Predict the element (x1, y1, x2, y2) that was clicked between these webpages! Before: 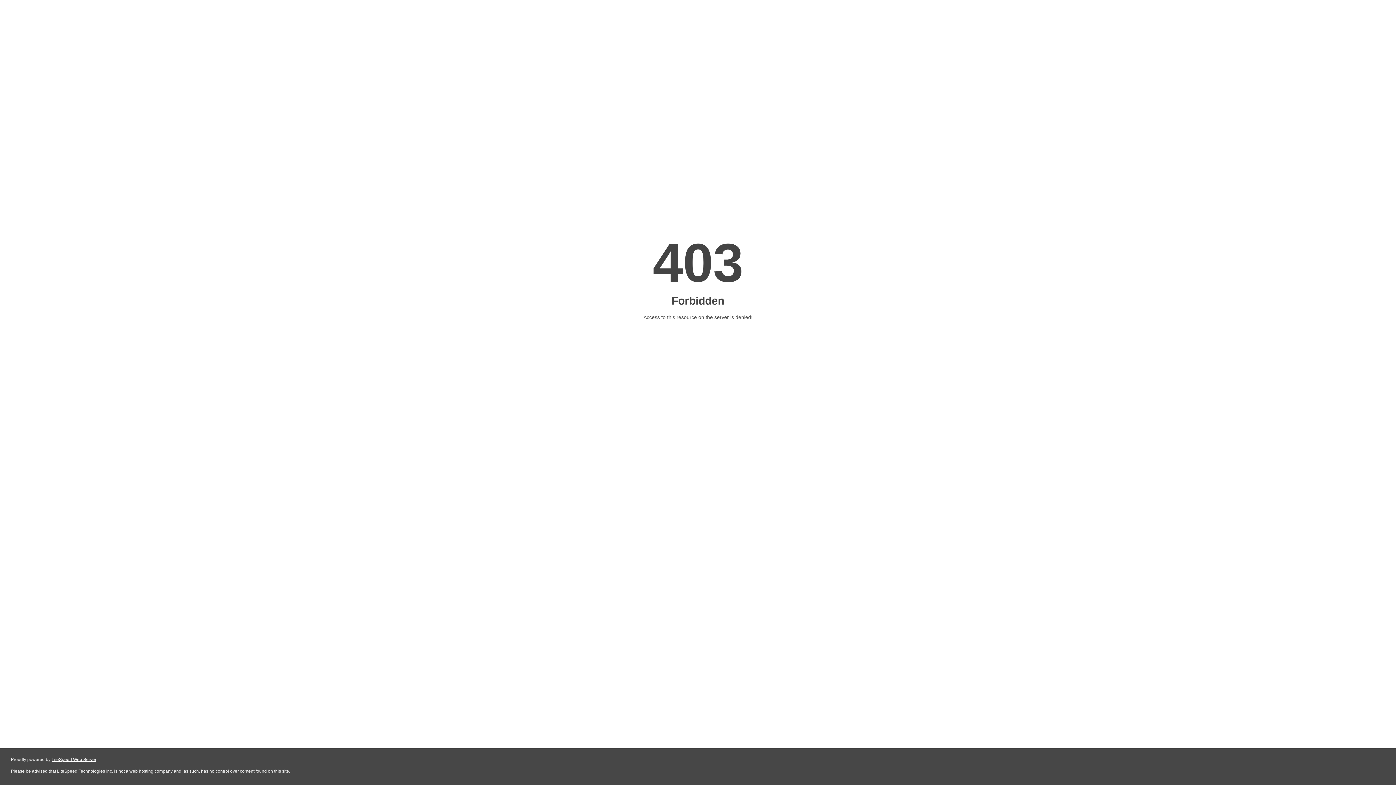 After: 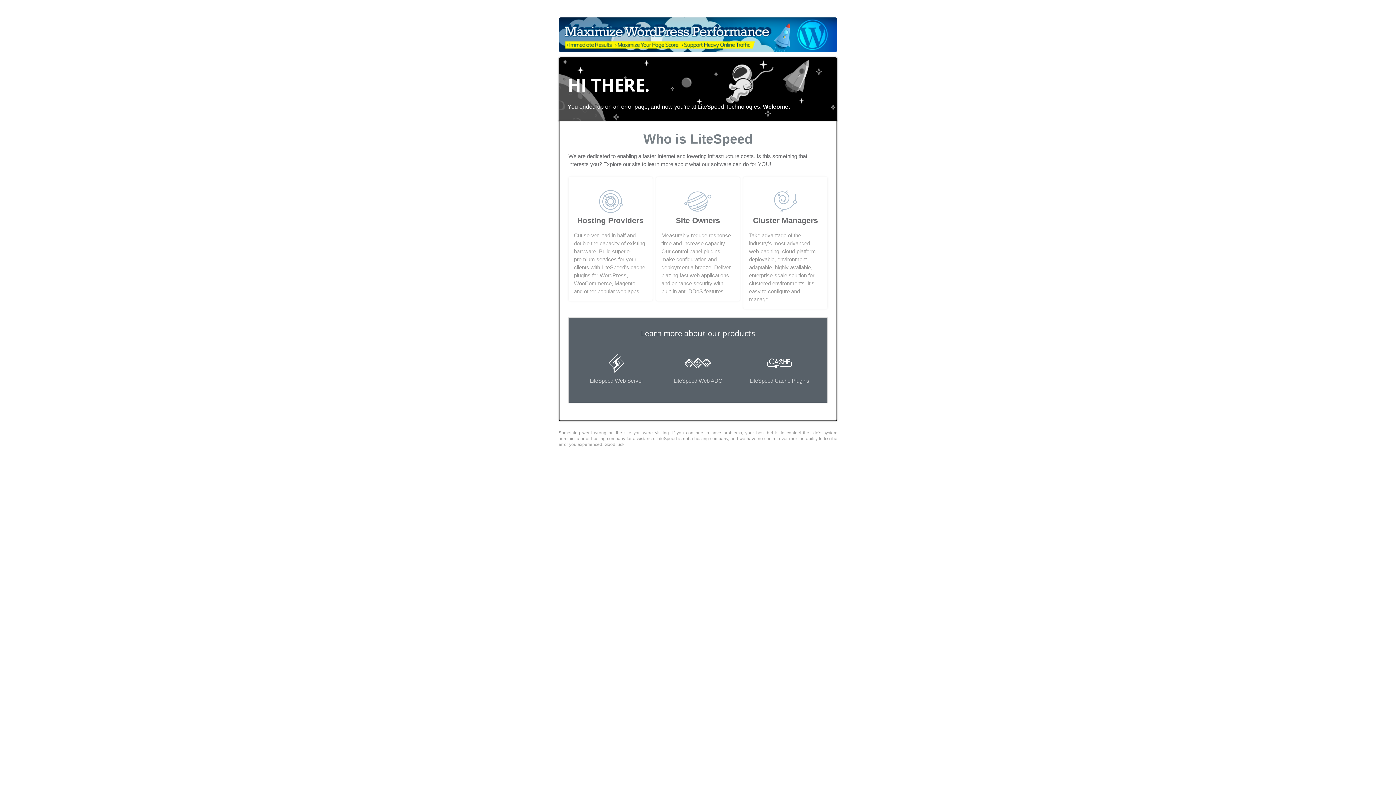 Action: bbox: (51, 757, 96, 762) label: LiteSpeed Web Server